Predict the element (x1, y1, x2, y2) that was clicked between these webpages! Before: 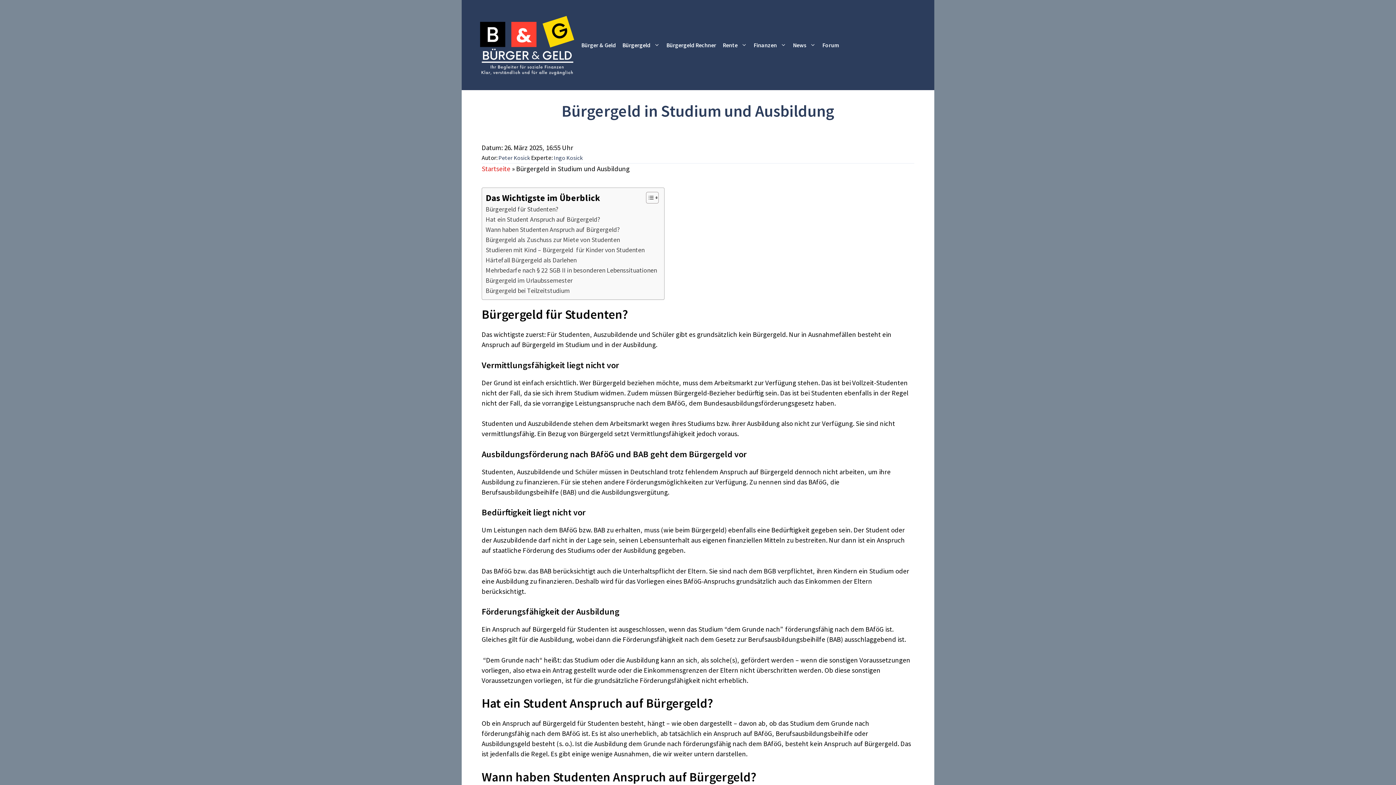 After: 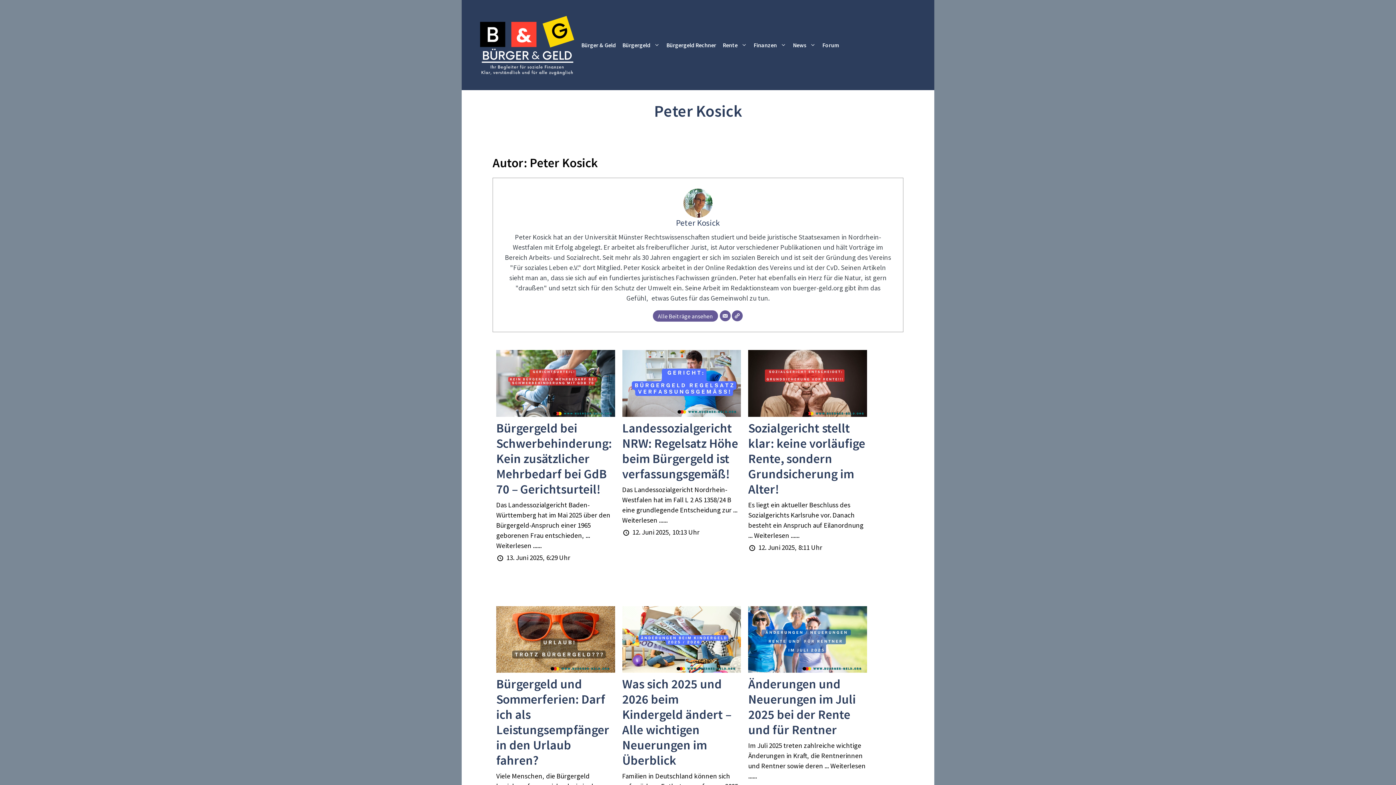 Action: bbox: (498, 154, 530, 161) label: Peter Kosick